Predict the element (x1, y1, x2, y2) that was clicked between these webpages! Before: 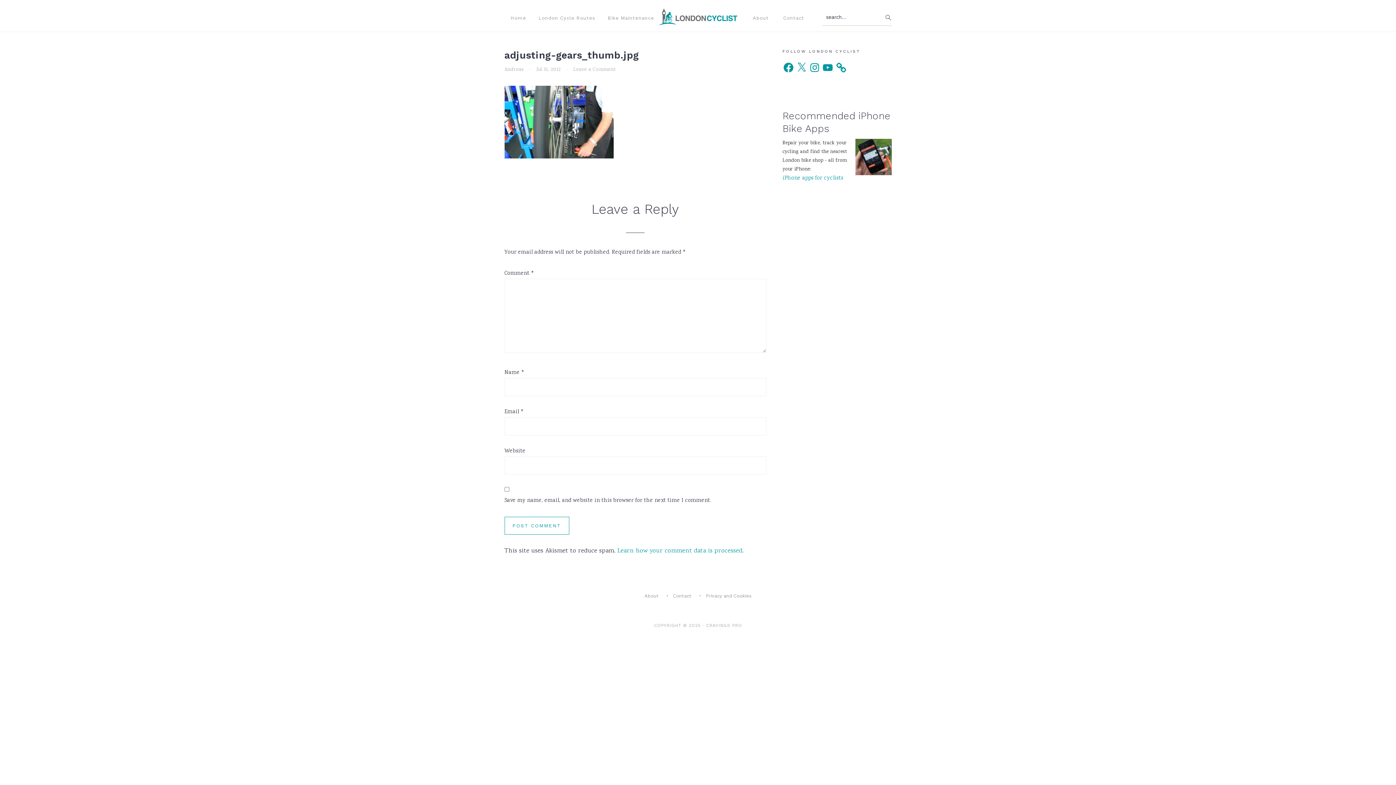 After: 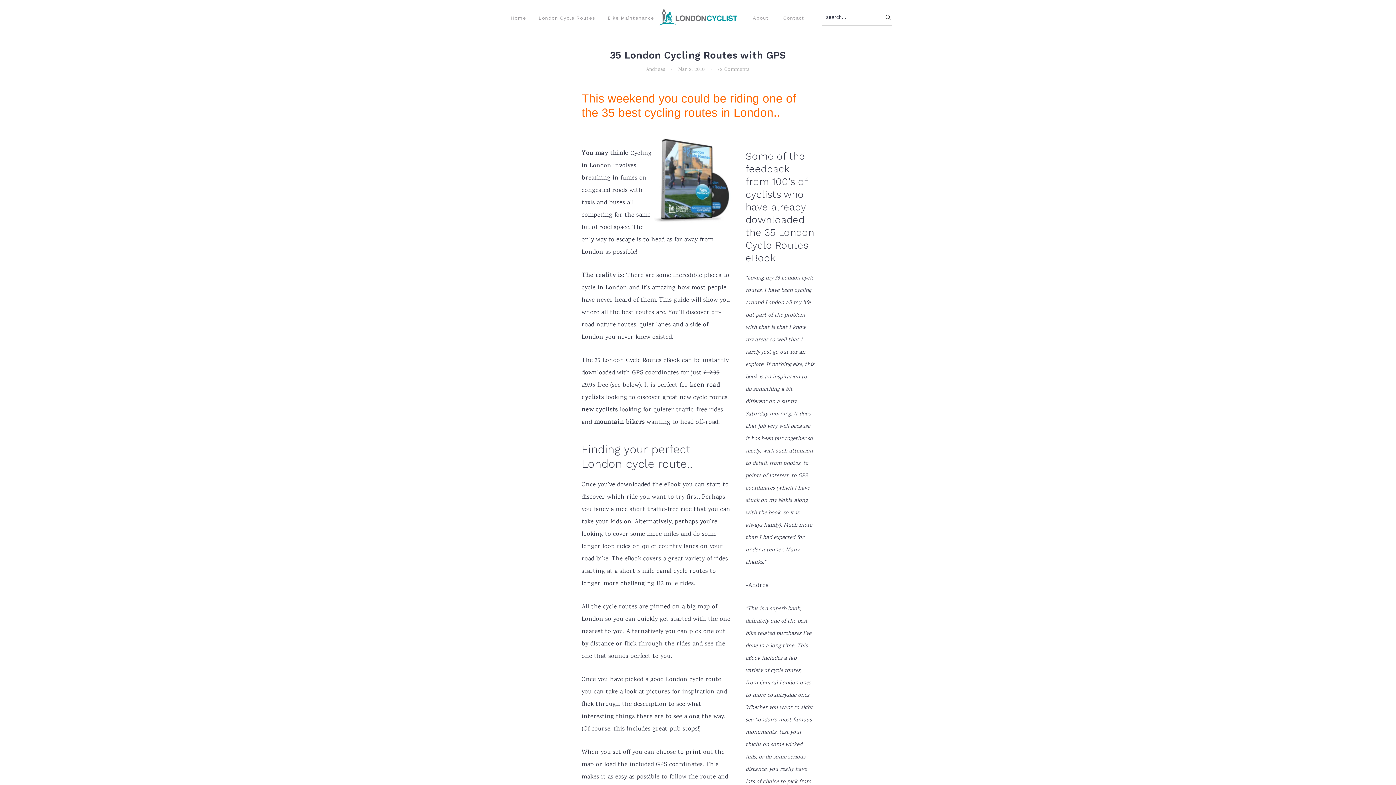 Action: label: London Cycle Routes bbox: (532, 9, 601, 26)